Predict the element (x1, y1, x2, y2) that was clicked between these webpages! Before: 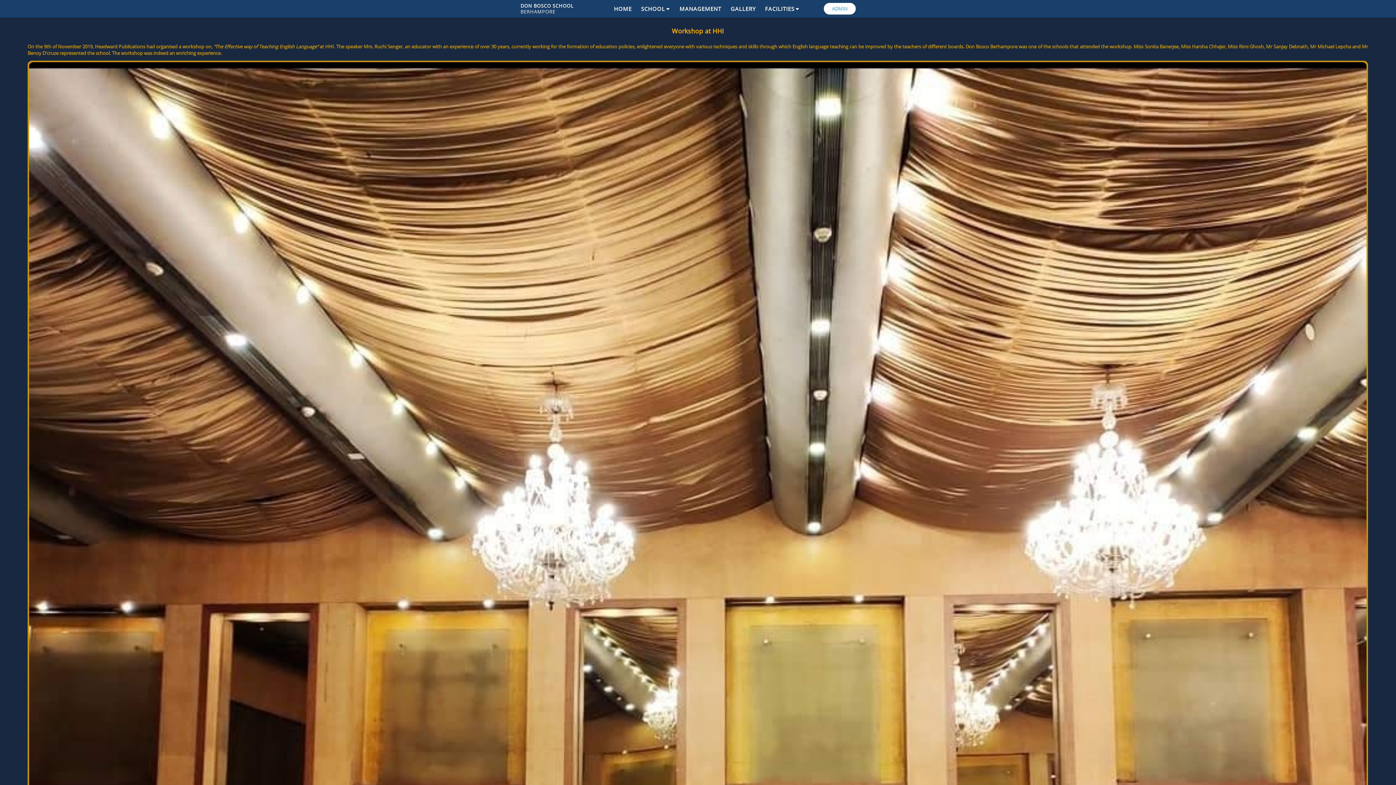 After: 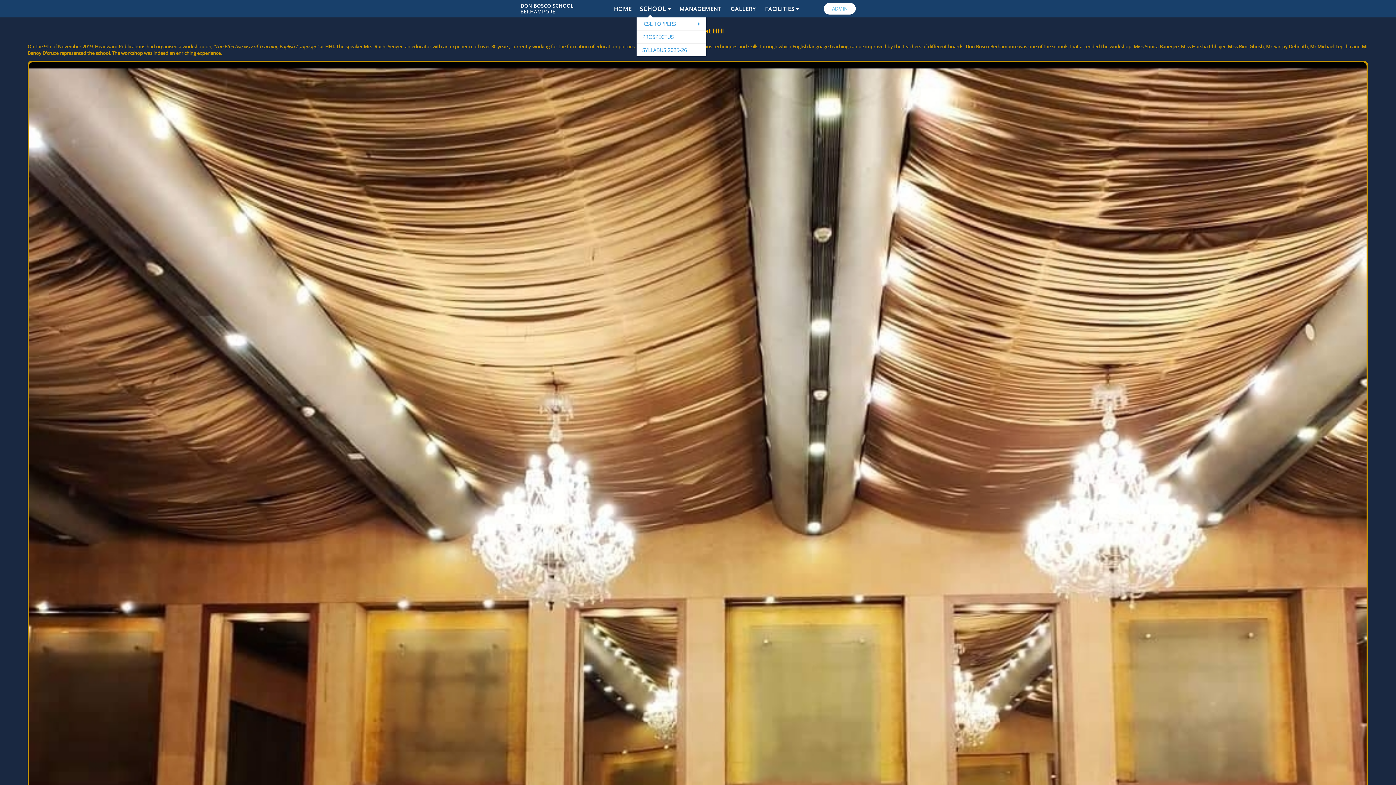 Action: label: SCHOOL bbox: (636, 0, 675, 17)